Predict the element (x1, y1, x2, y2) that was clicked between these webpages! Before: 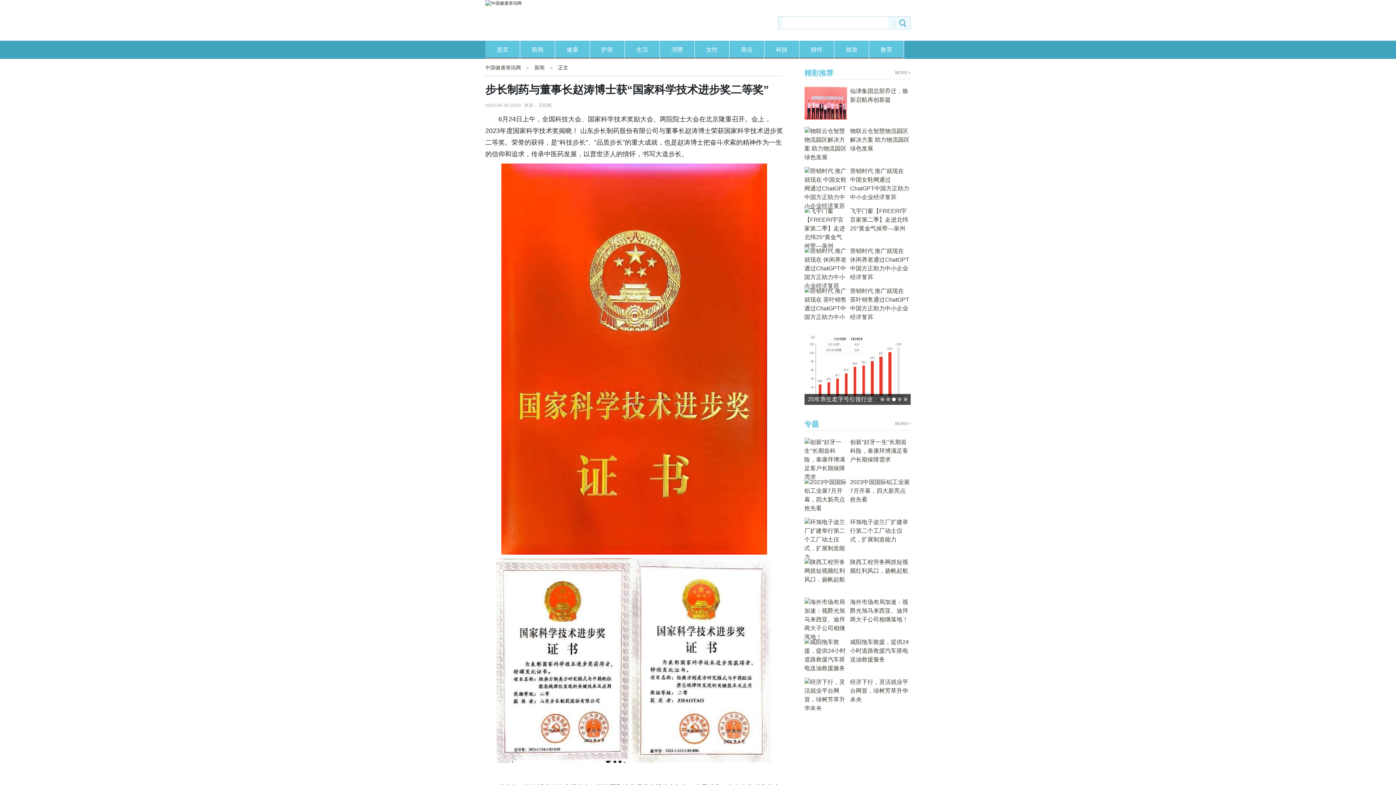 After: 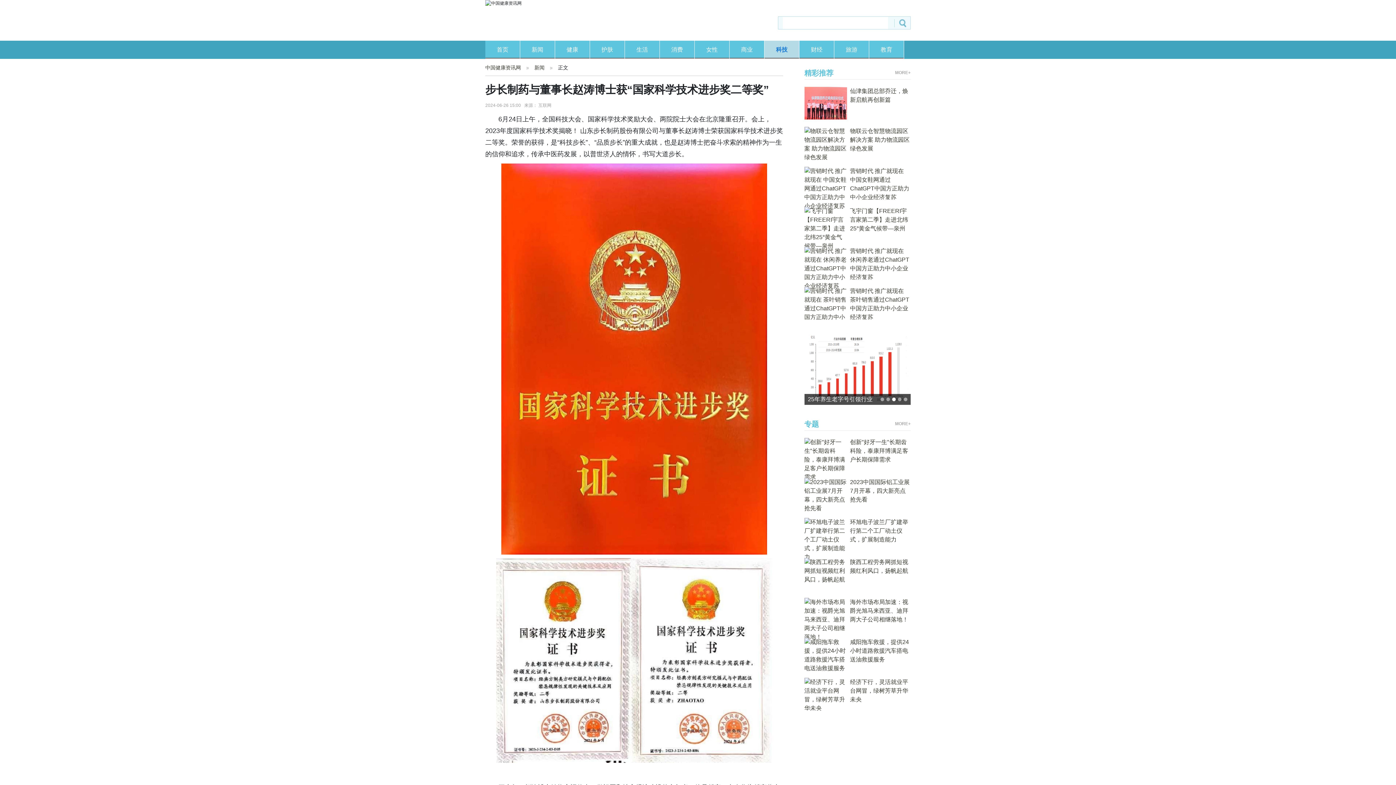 Action: bbox: (764, 40, 799, 58) label: 科技